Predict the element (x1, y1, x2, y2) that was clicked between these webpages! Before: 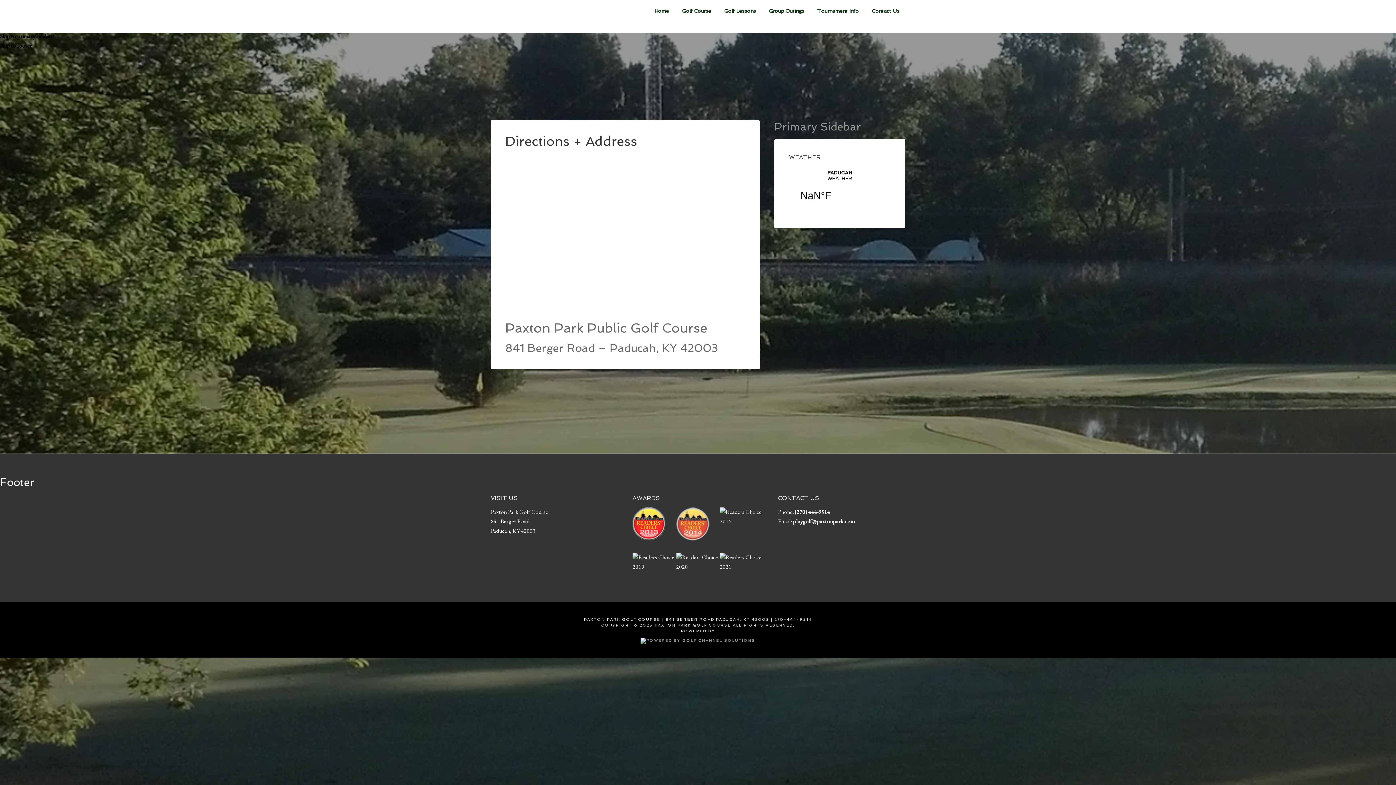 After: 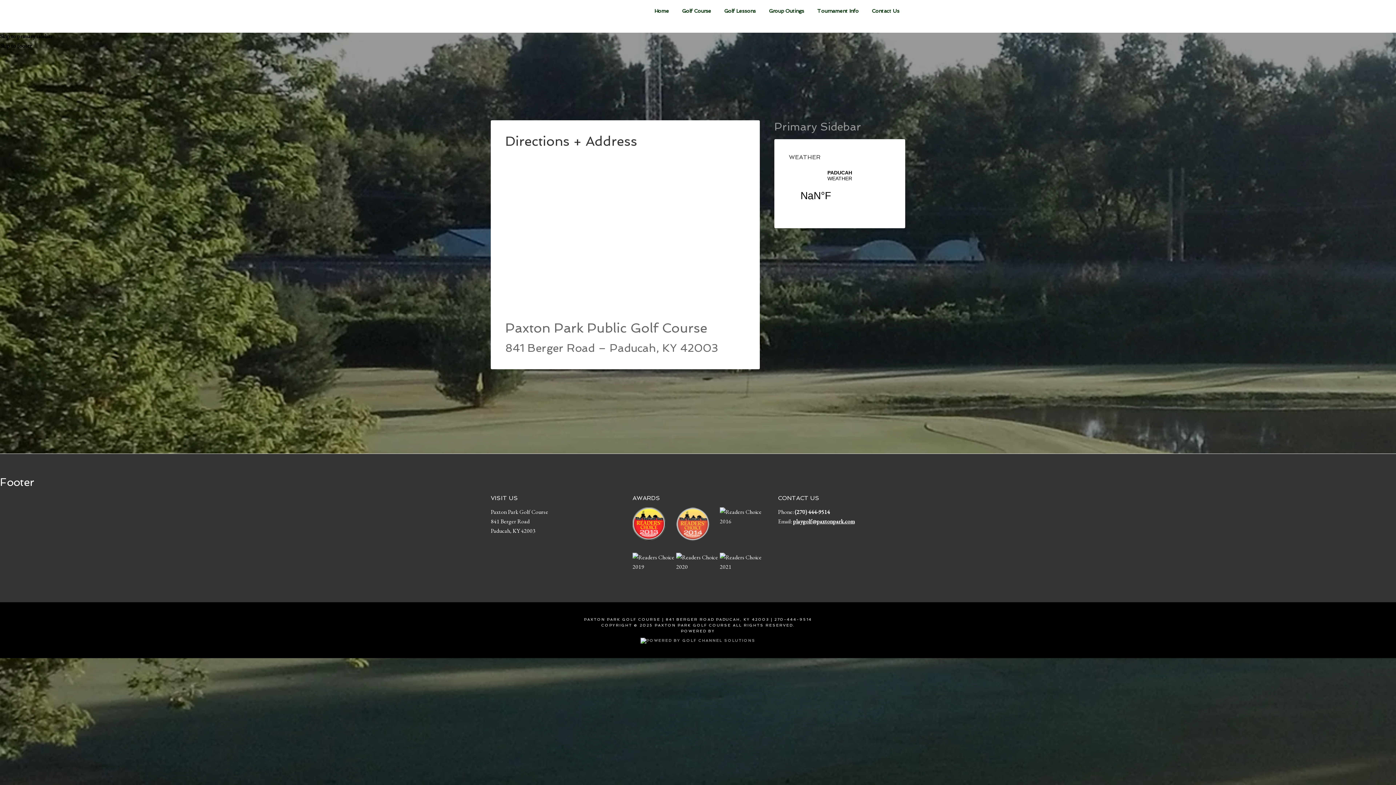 Action: bbox: (793, 517, 854, 525) label: Email us at playgolf@paxtonpark.com